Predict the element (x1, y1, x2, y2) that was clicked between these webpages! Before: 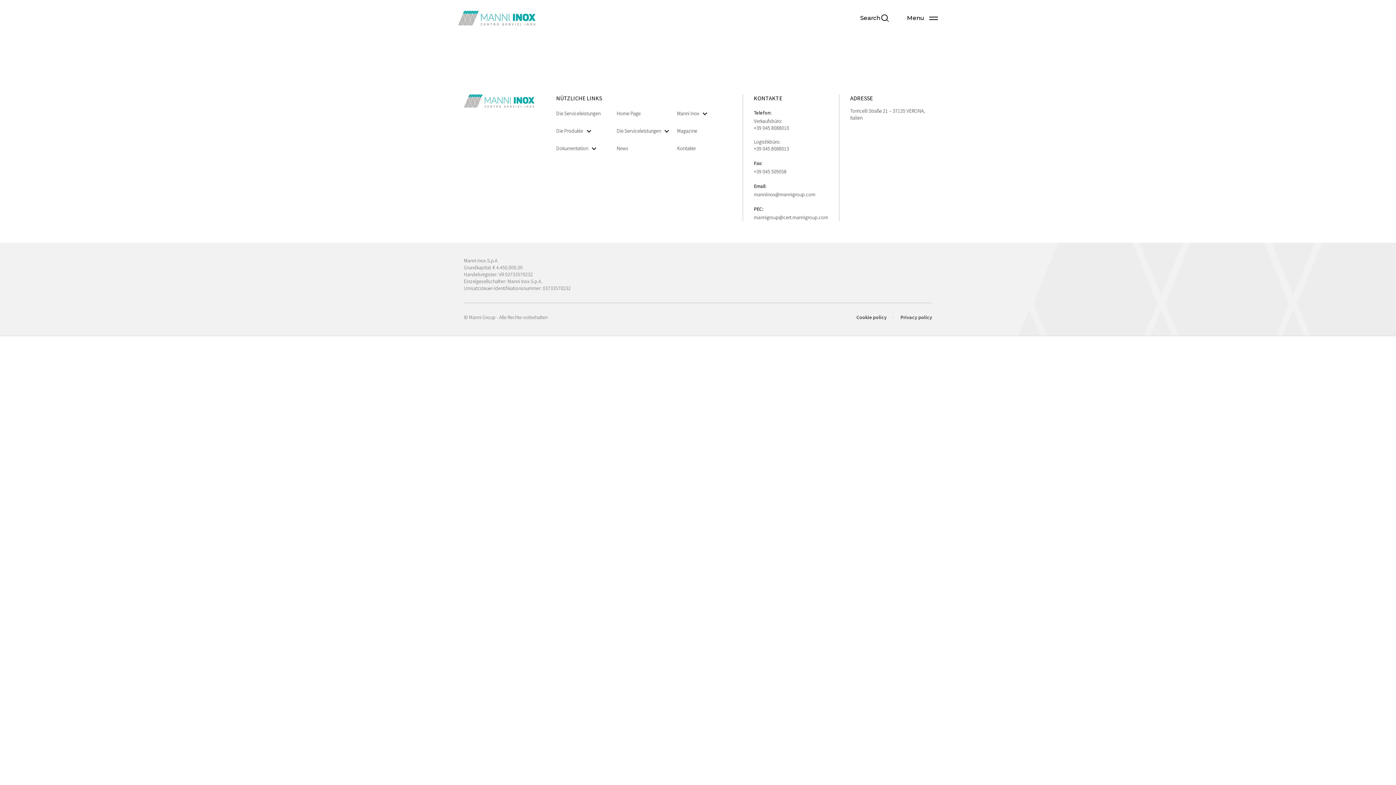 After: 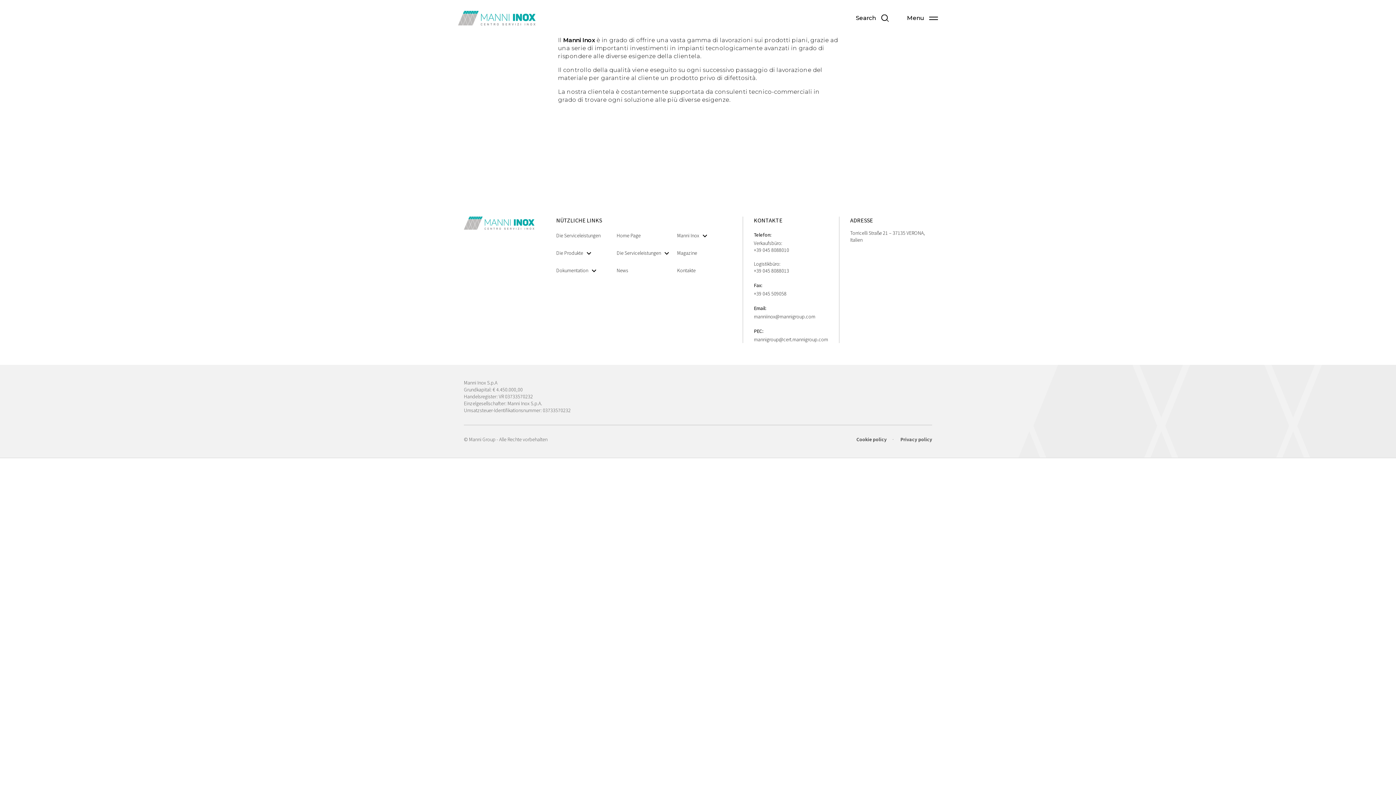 Action: bbox: (556, 109, 600, 117) label: Die Serviceleistungen